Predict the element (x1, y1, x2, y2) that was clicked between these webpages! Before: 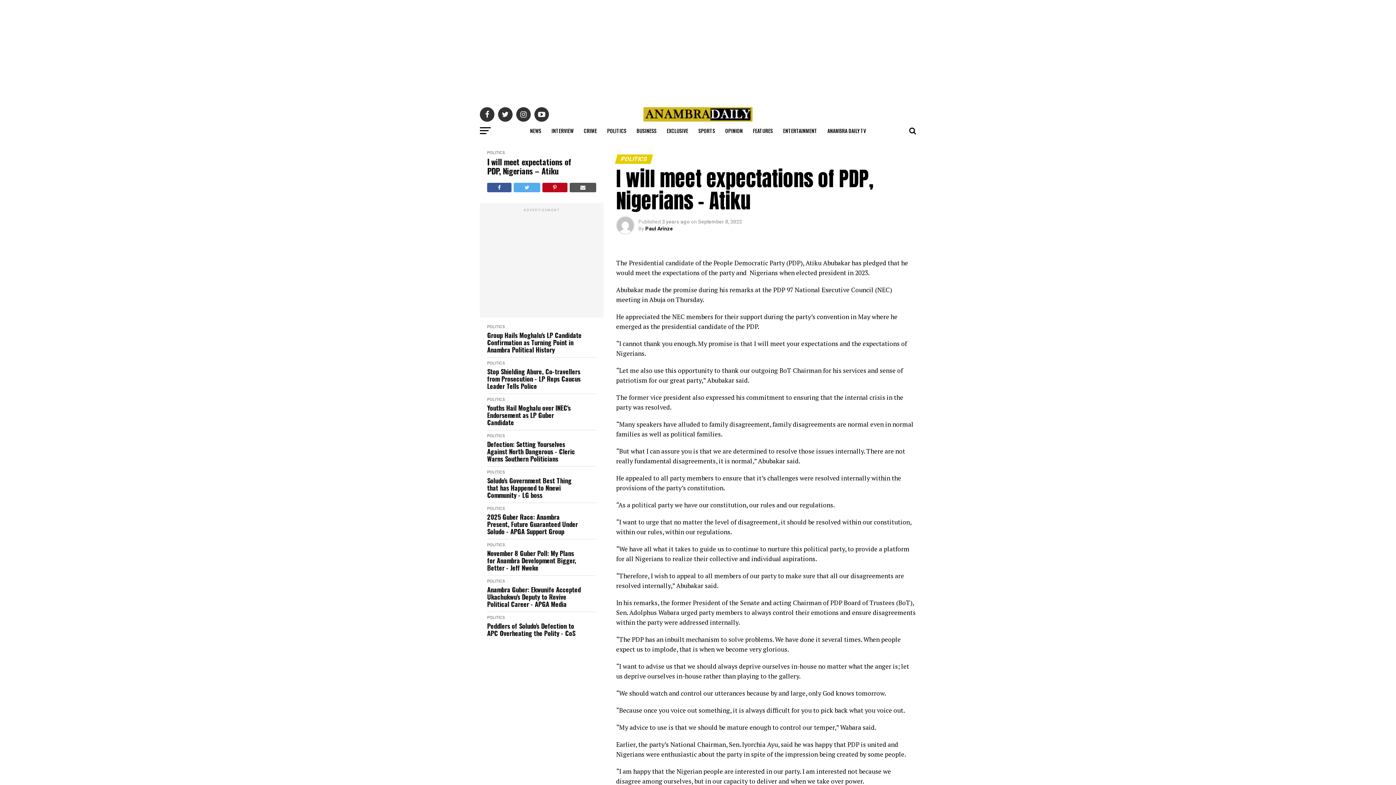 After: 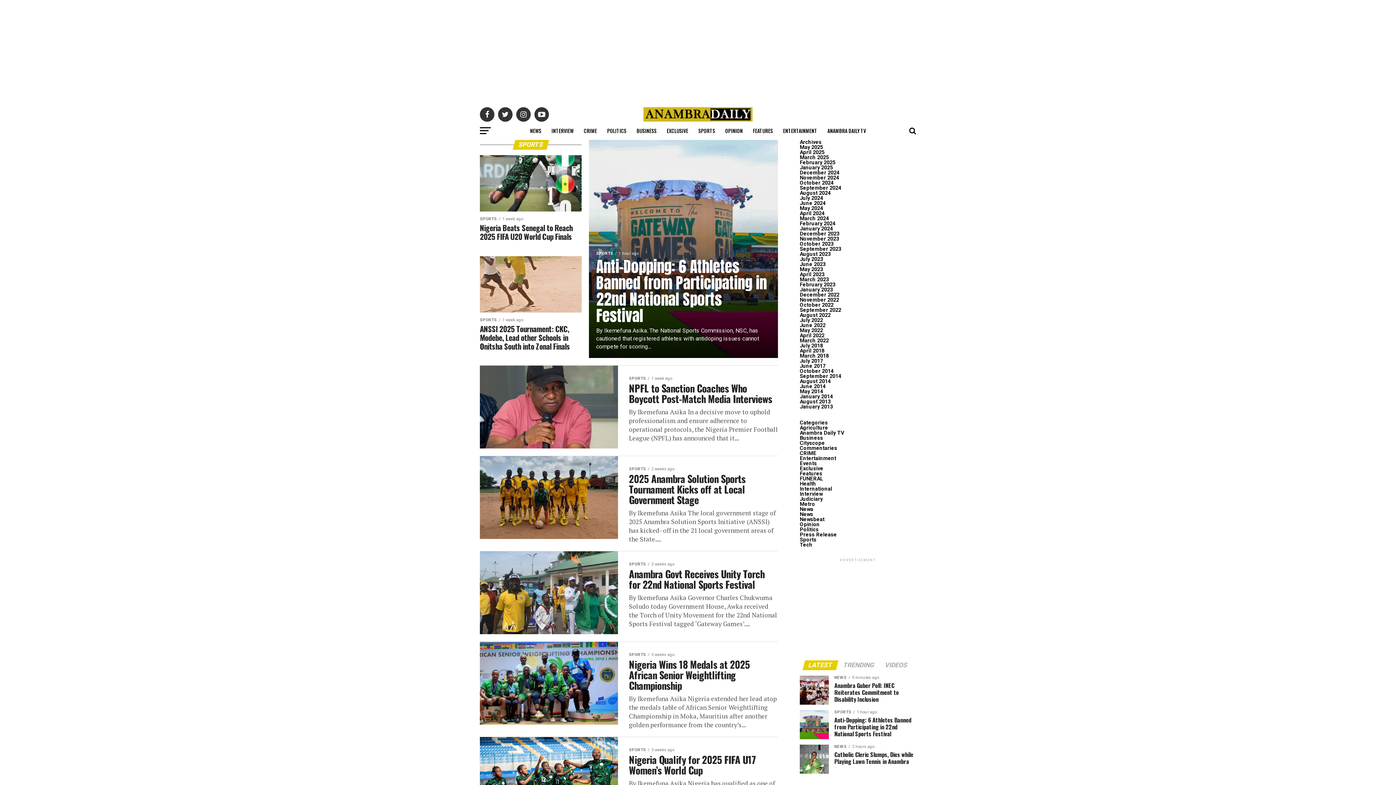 Action: bbox: (694, 121, 719, 140) label: SPORTS